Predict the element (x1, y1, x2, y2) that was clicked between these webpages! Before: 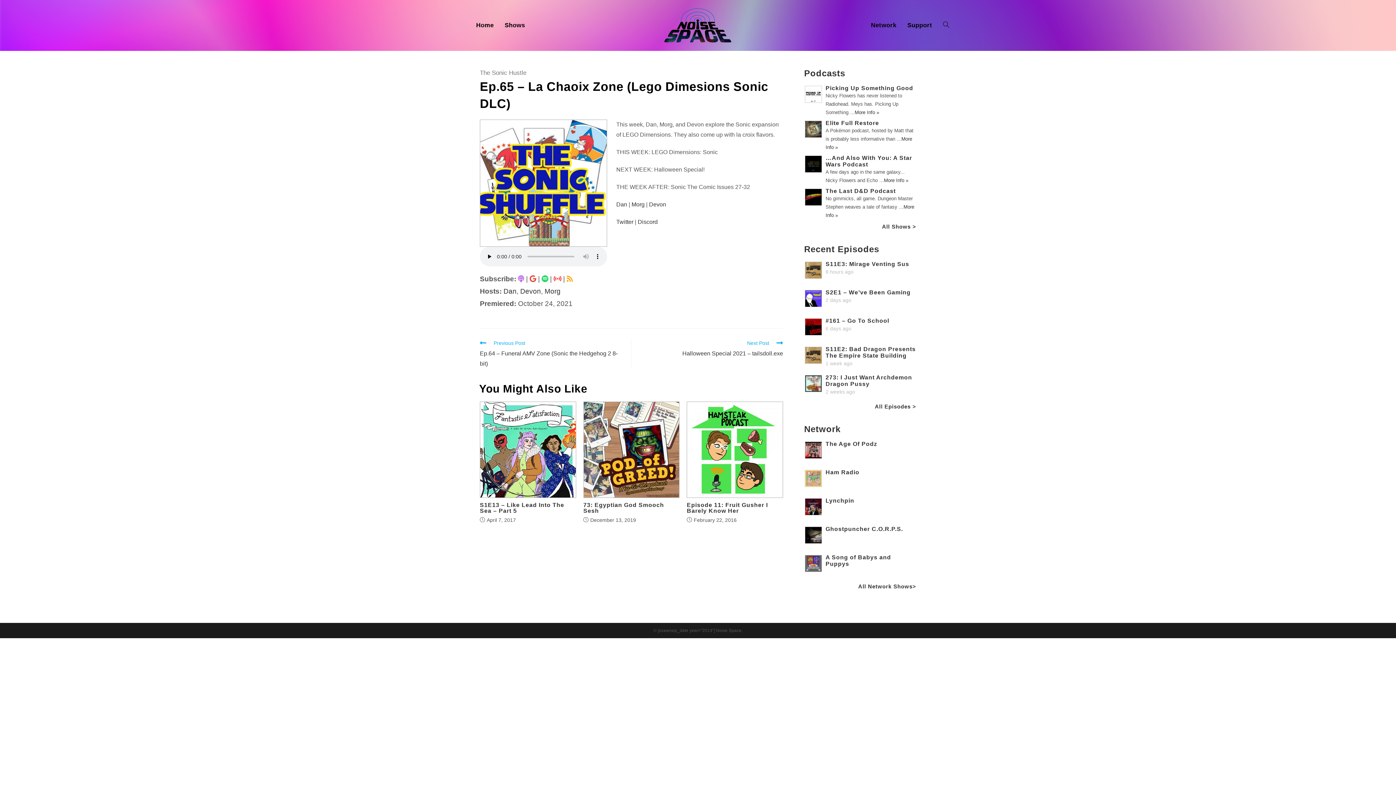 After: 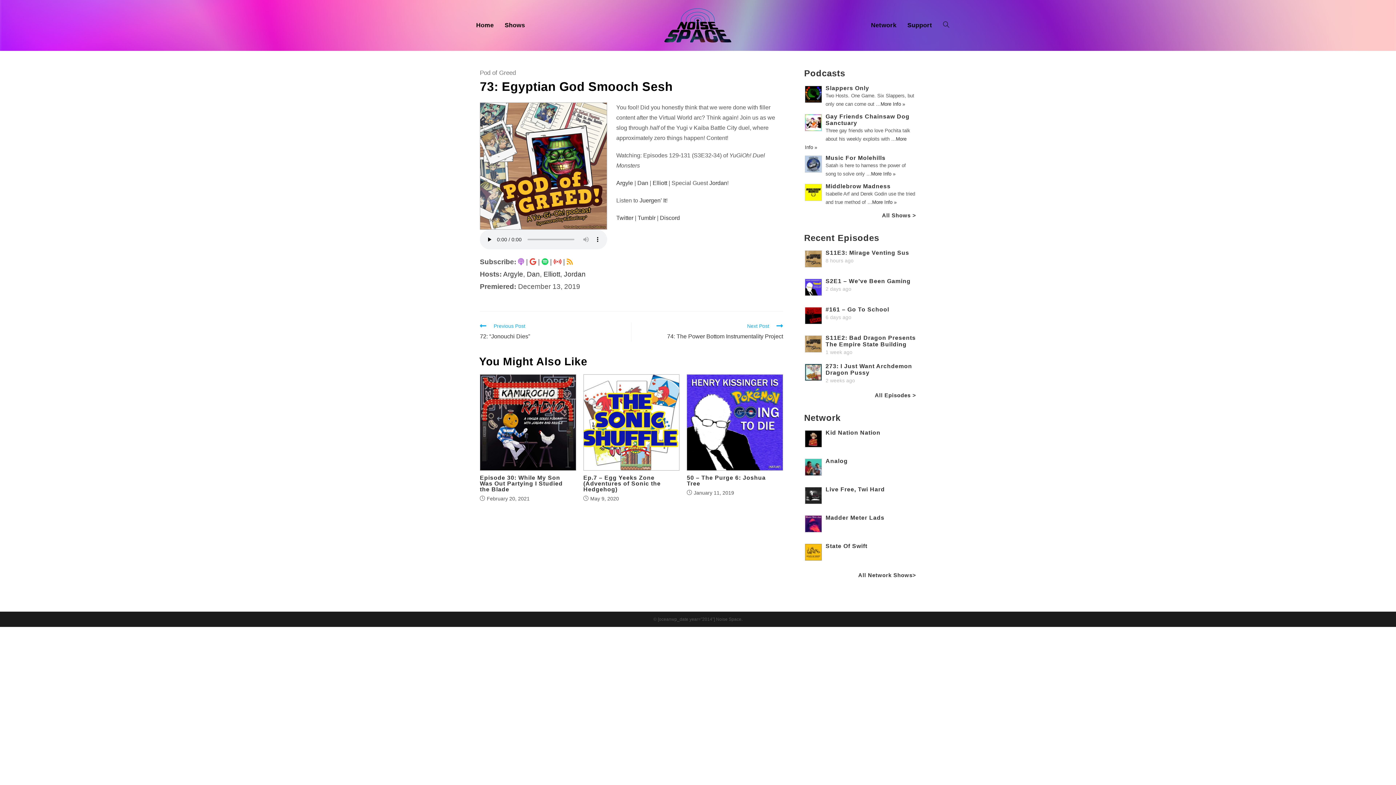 Action: bbox: (583, 401, 679, 498)